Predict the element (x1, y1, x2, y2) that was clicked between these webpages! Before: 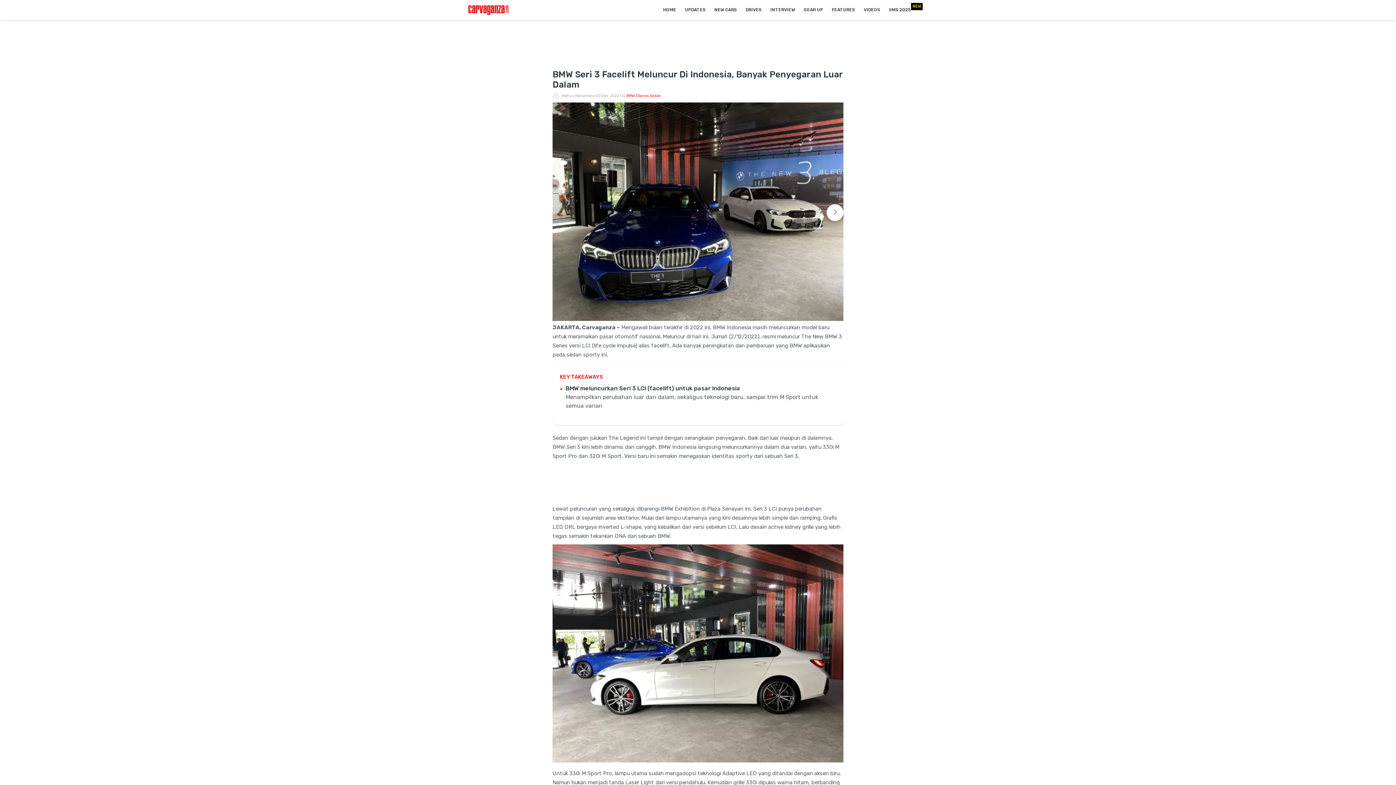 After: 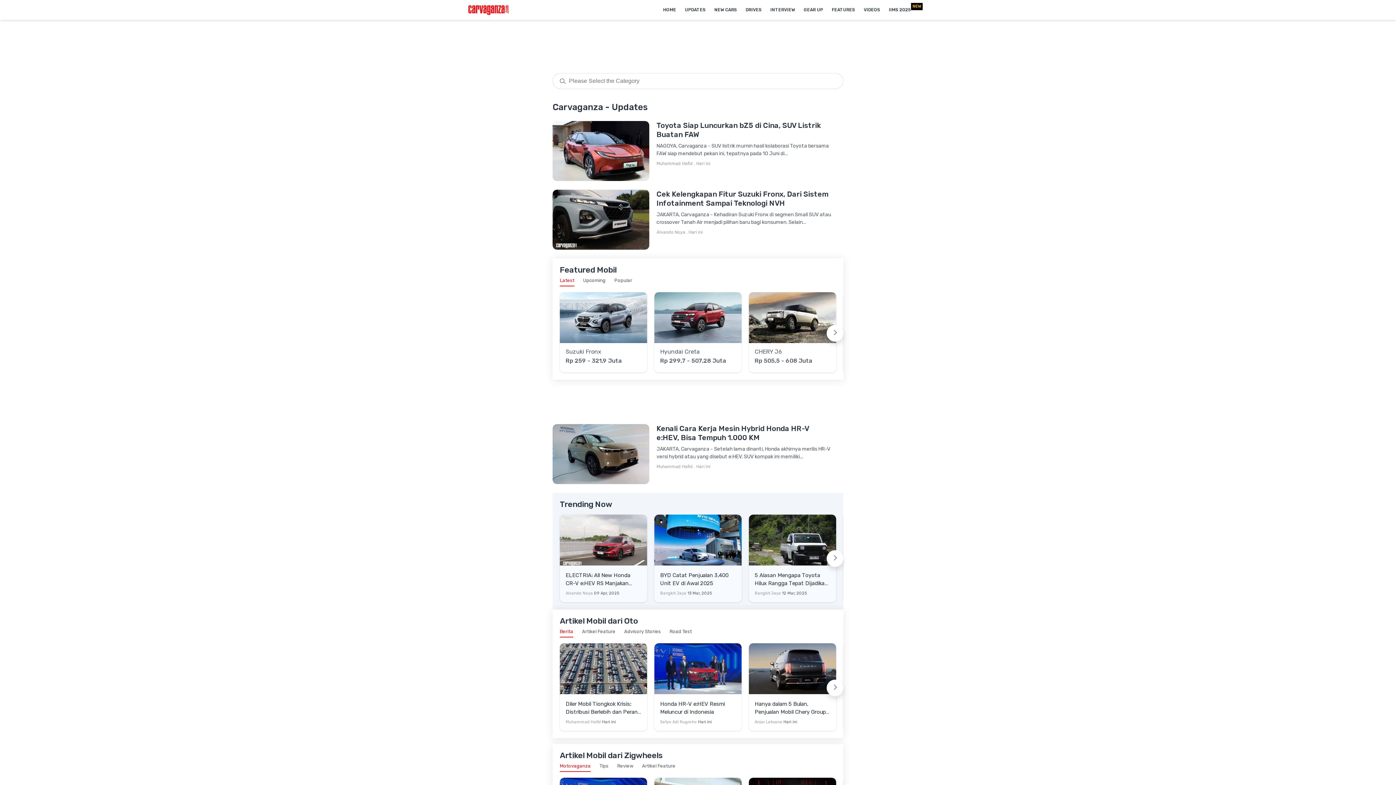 Action: label: UPDATES bbox: (685, 7, 705, 12)